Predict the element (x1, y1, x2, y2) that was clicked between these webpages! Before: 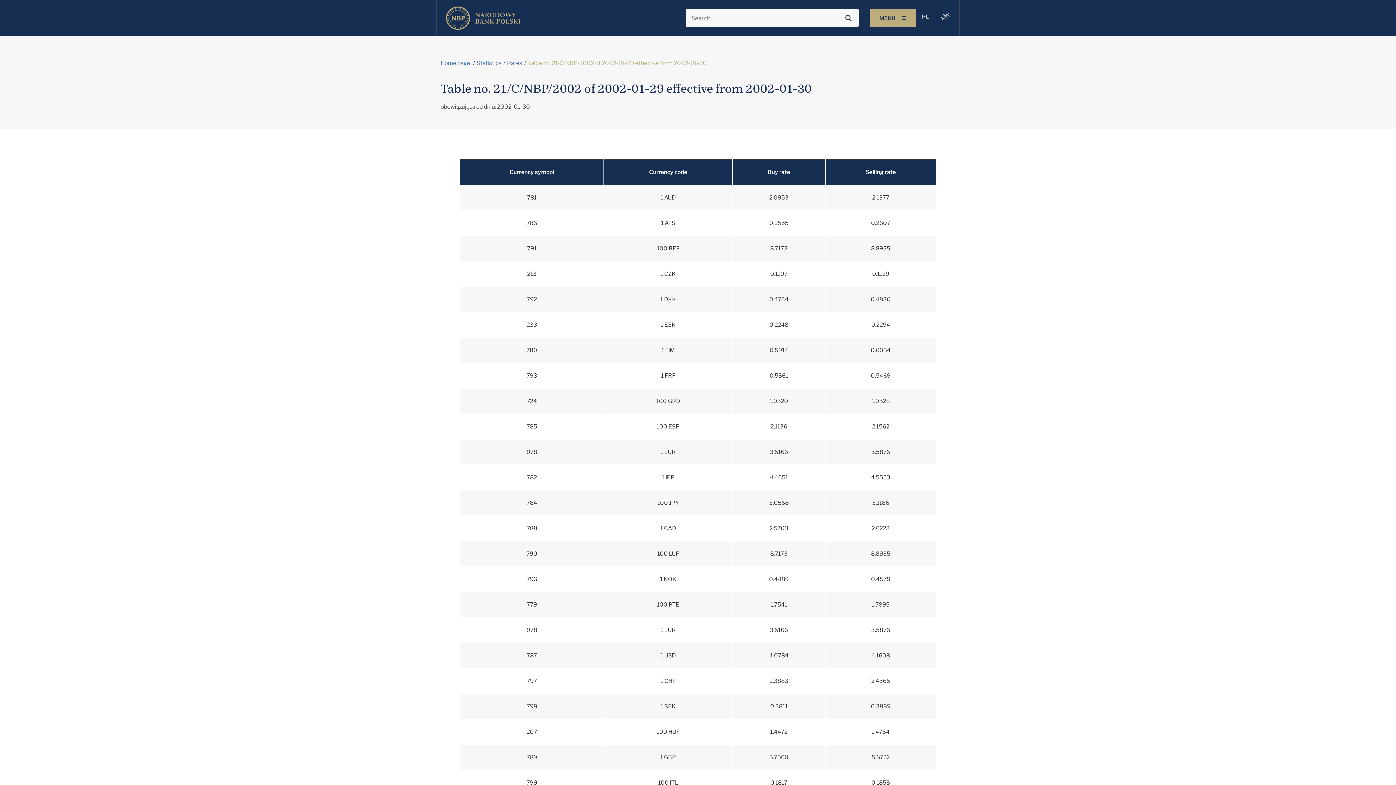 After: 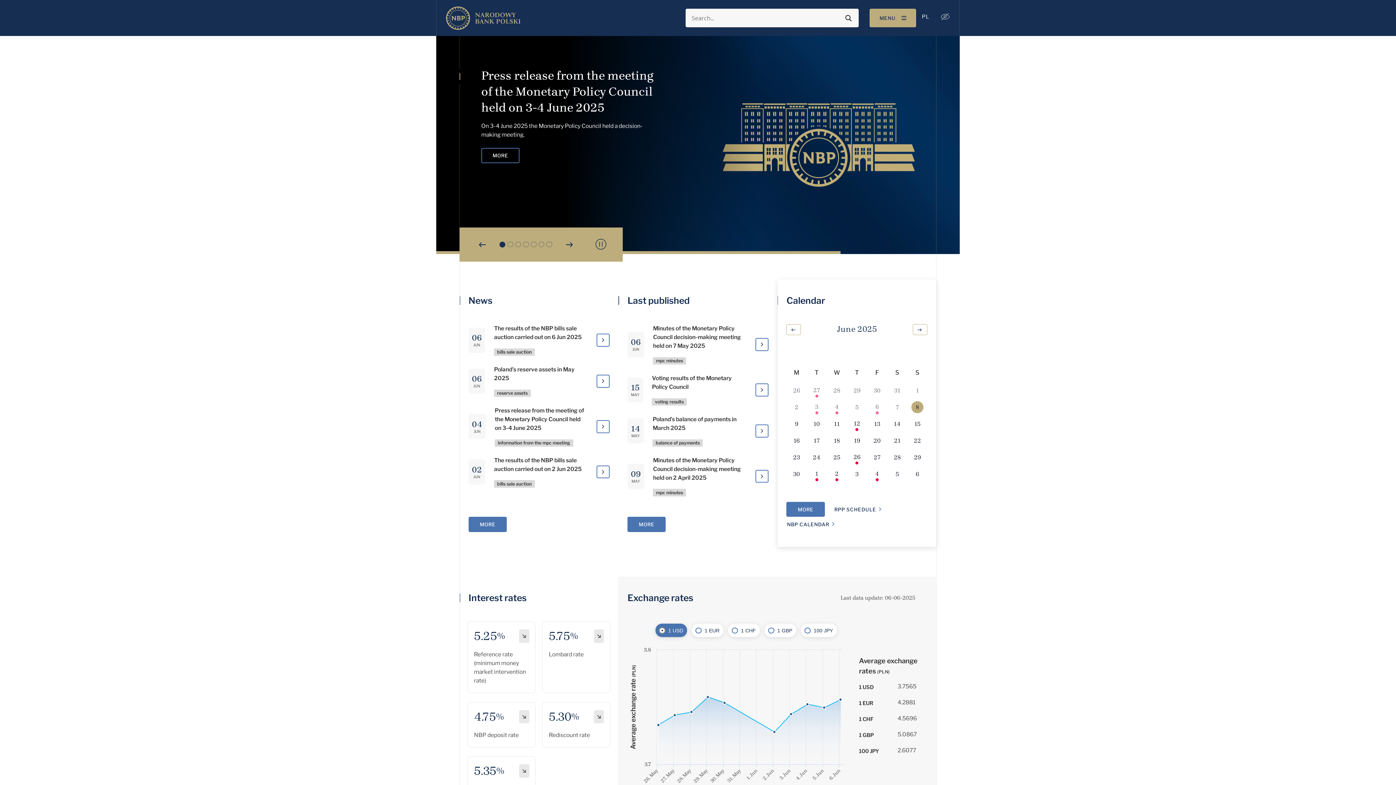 Action: label: Home page bbox: (440, 59, 470, 66)